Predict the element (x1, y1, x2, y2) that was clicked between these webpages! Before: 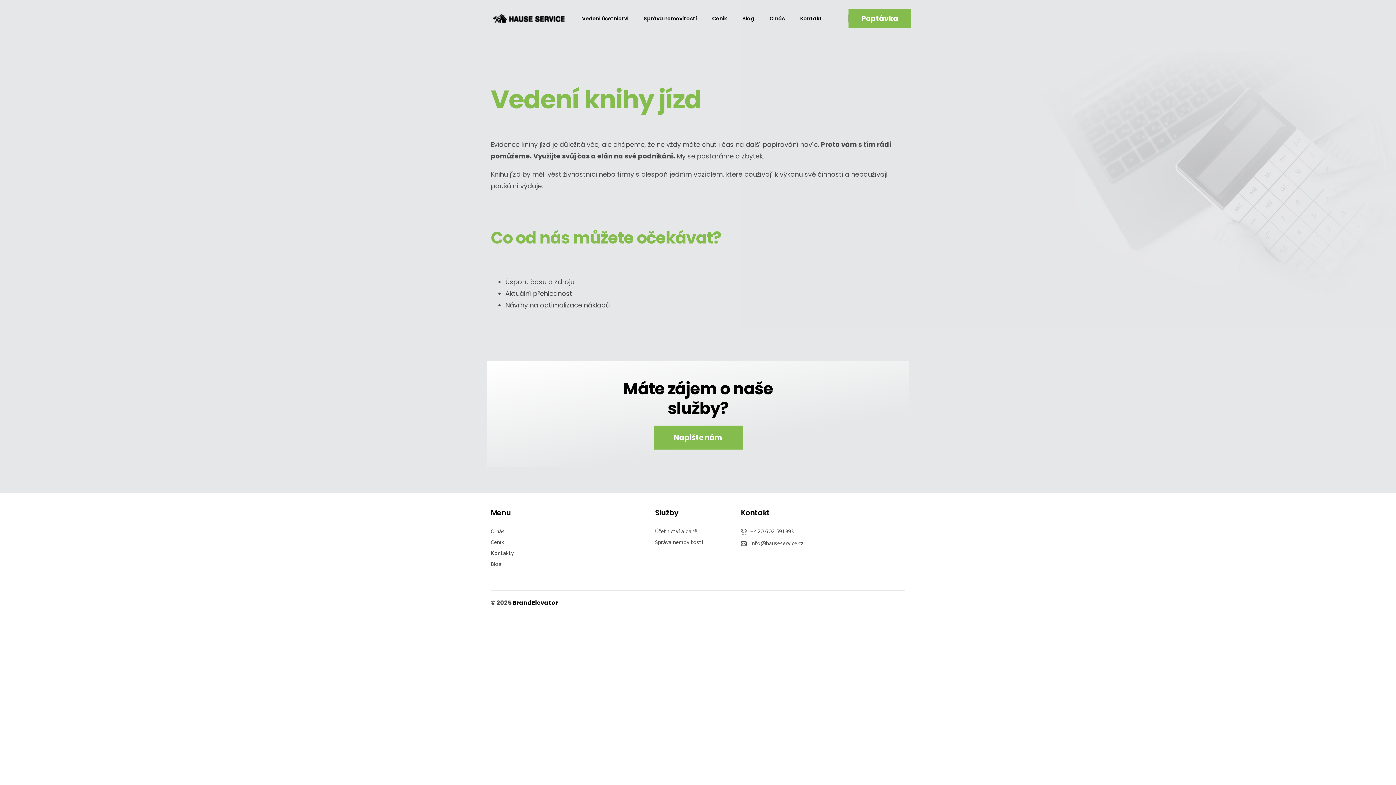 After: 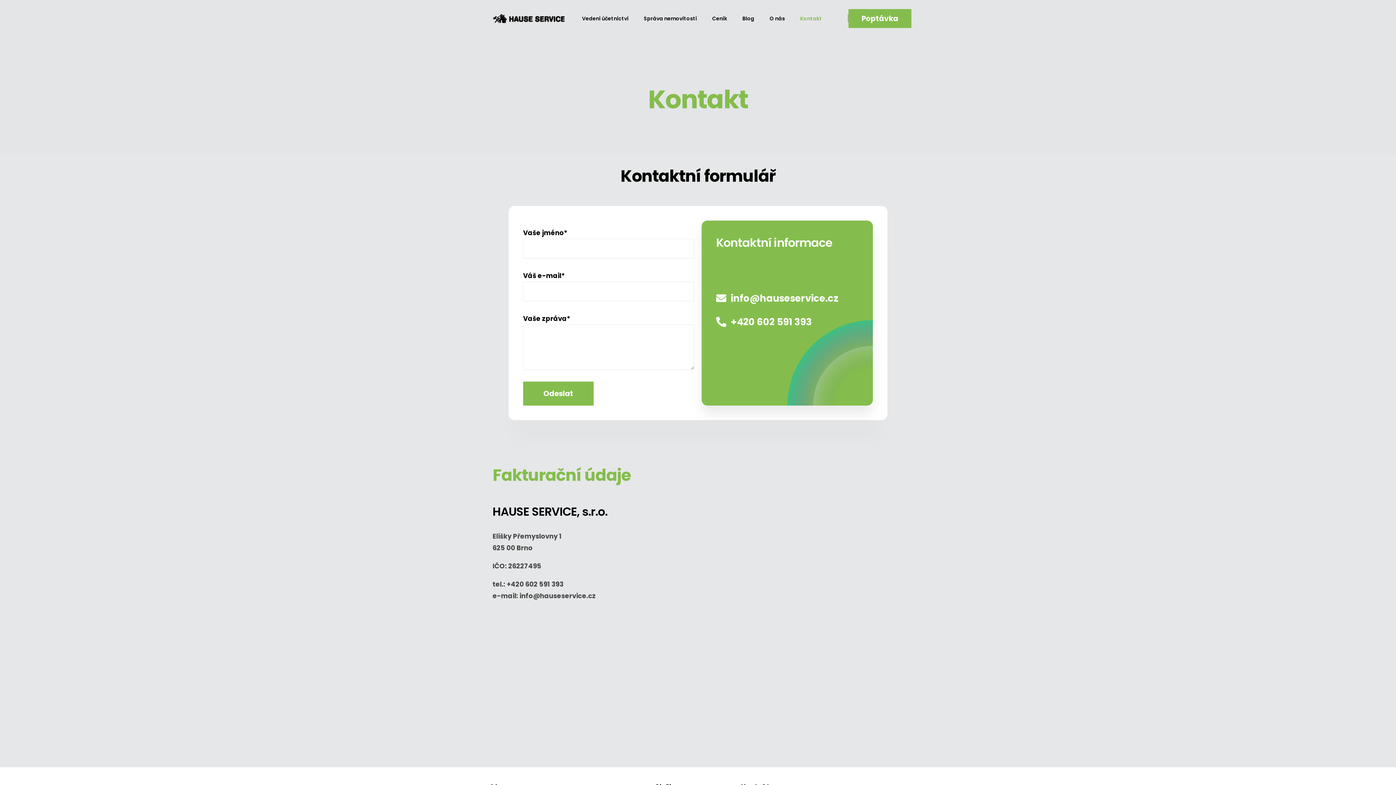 Action: label: Kontakt bbox: (792, 0, 829, 36)